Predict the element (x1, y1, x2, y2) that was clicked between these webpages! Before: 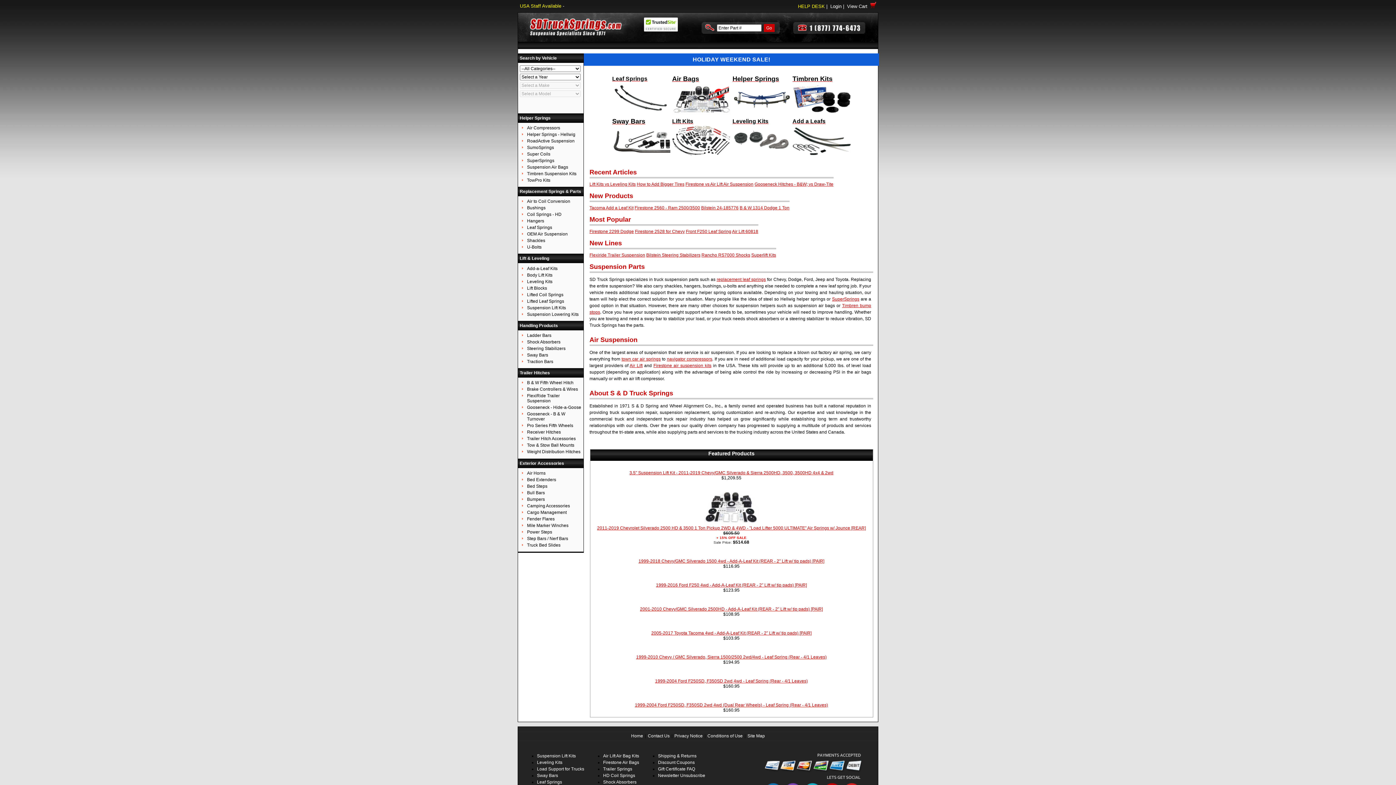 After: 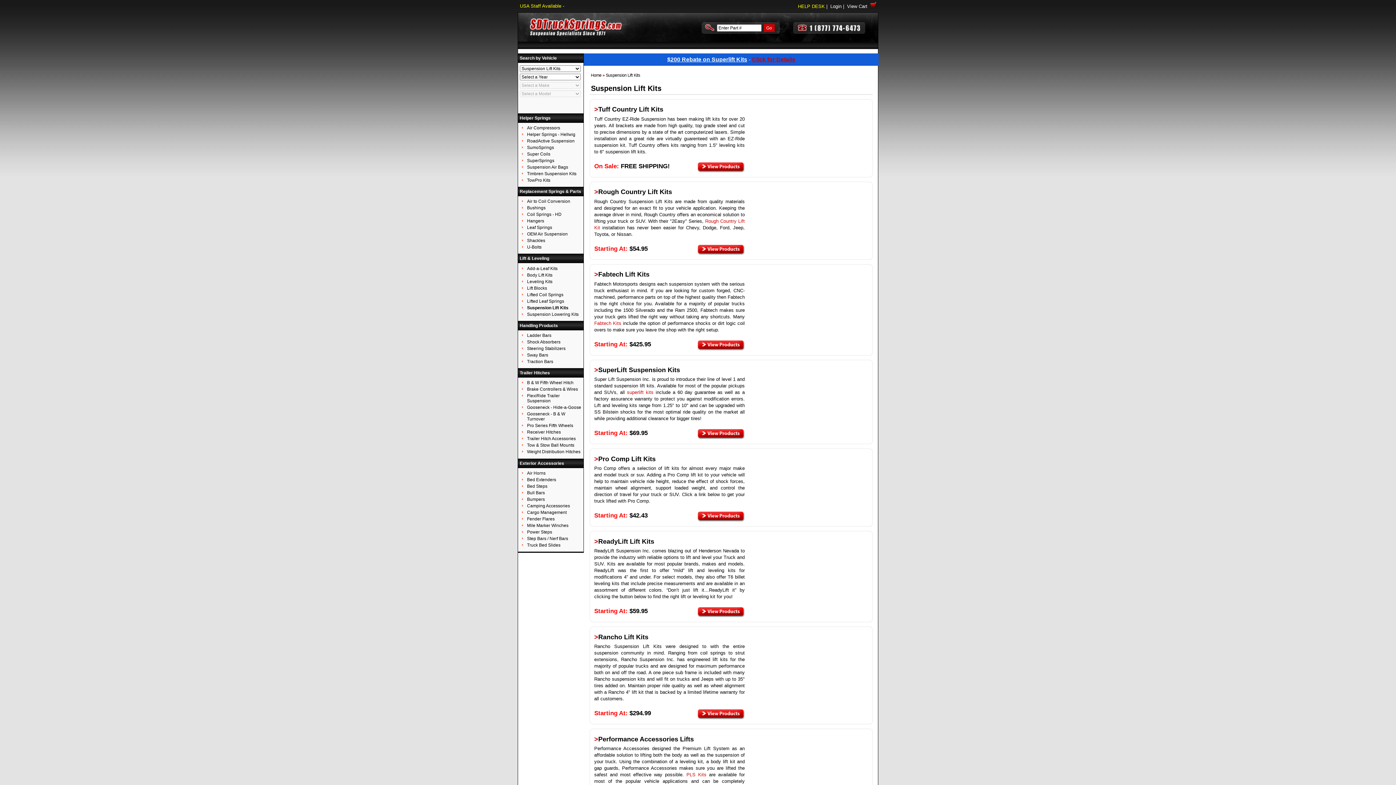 Action: label: Suspension Lift Kits bbox: (537, 753, 576, 758)